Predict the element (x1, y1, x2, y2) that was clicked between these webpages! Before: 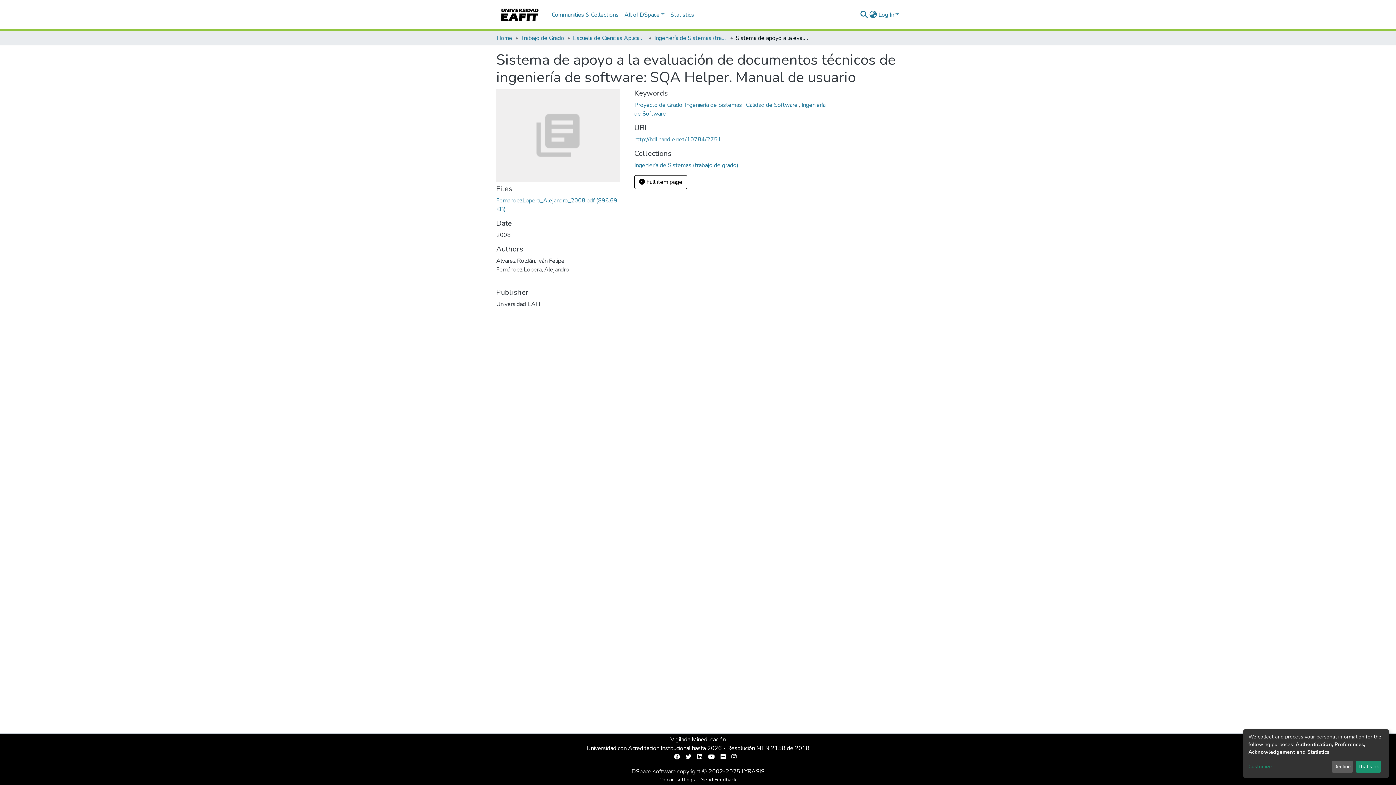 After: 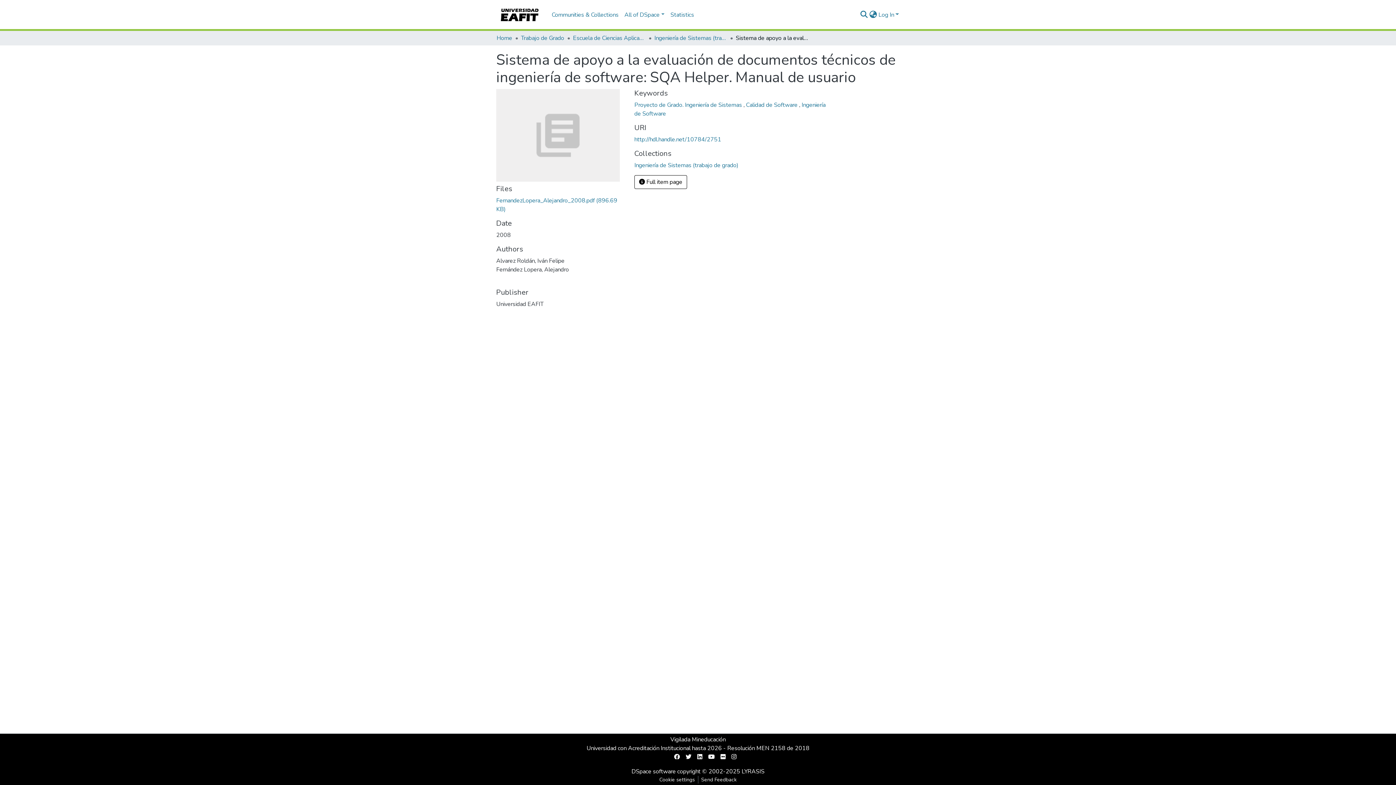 Action: label: That's ok bbox: (1355, 761, 1381, 773)